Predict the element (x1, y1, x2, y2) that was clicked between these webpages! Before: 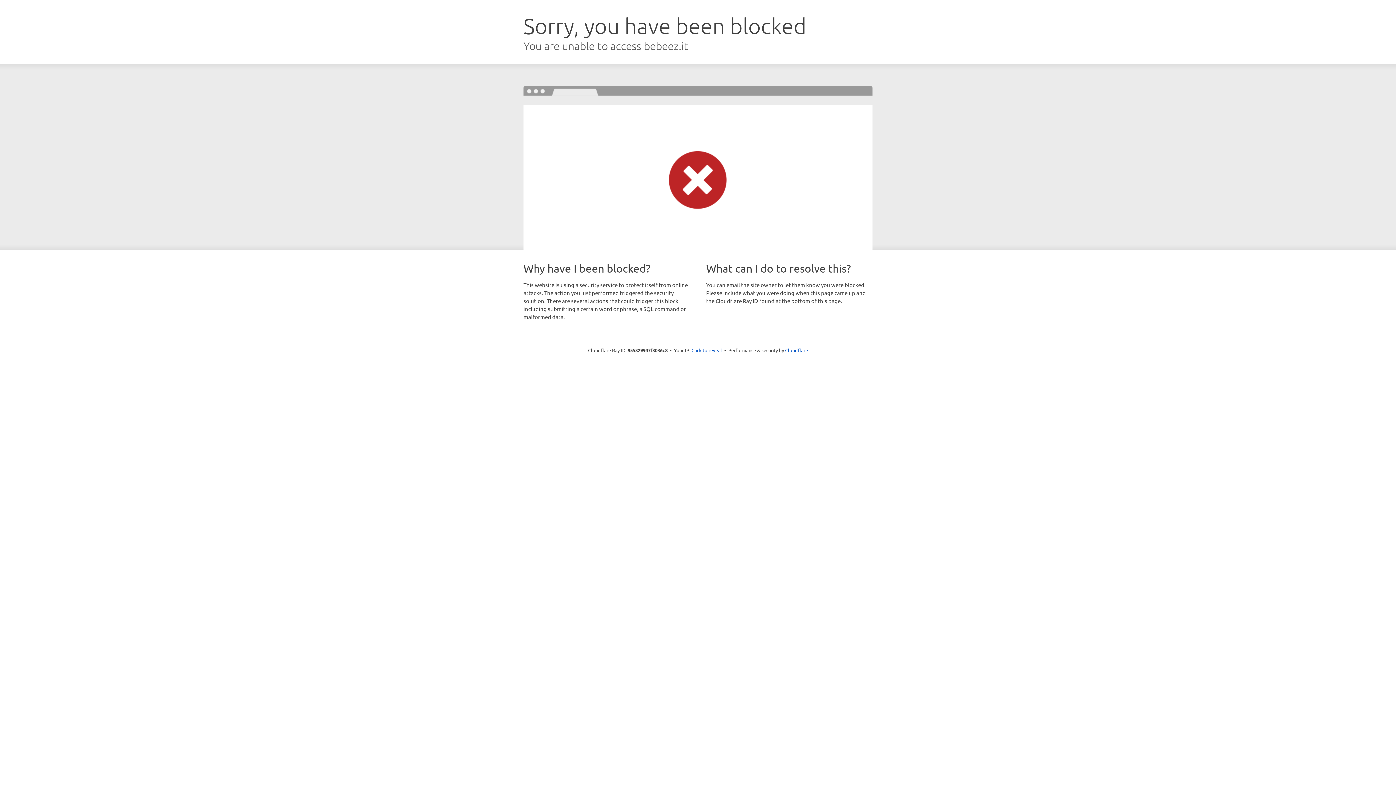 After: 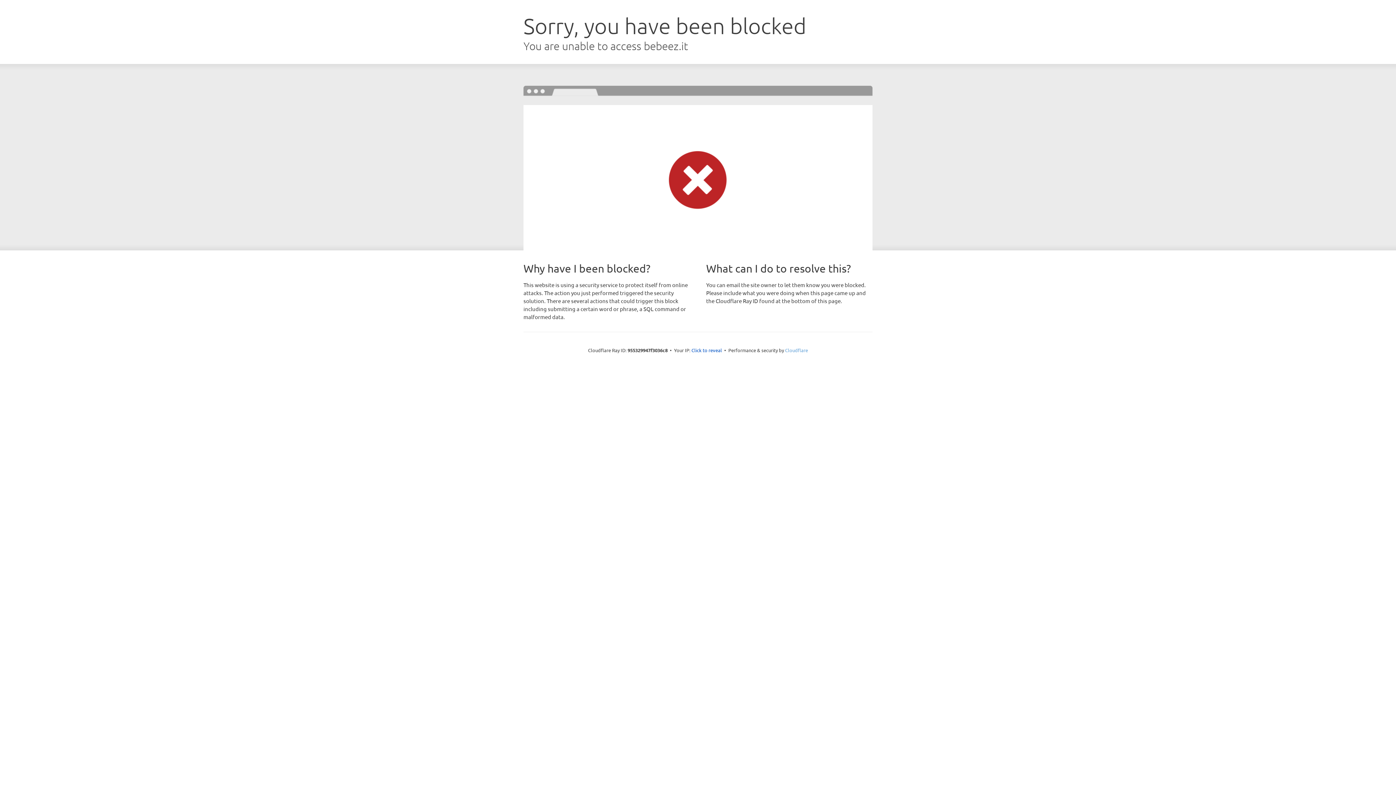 Action: bbox: (785, 347, 808, 353) label: Cloudflare